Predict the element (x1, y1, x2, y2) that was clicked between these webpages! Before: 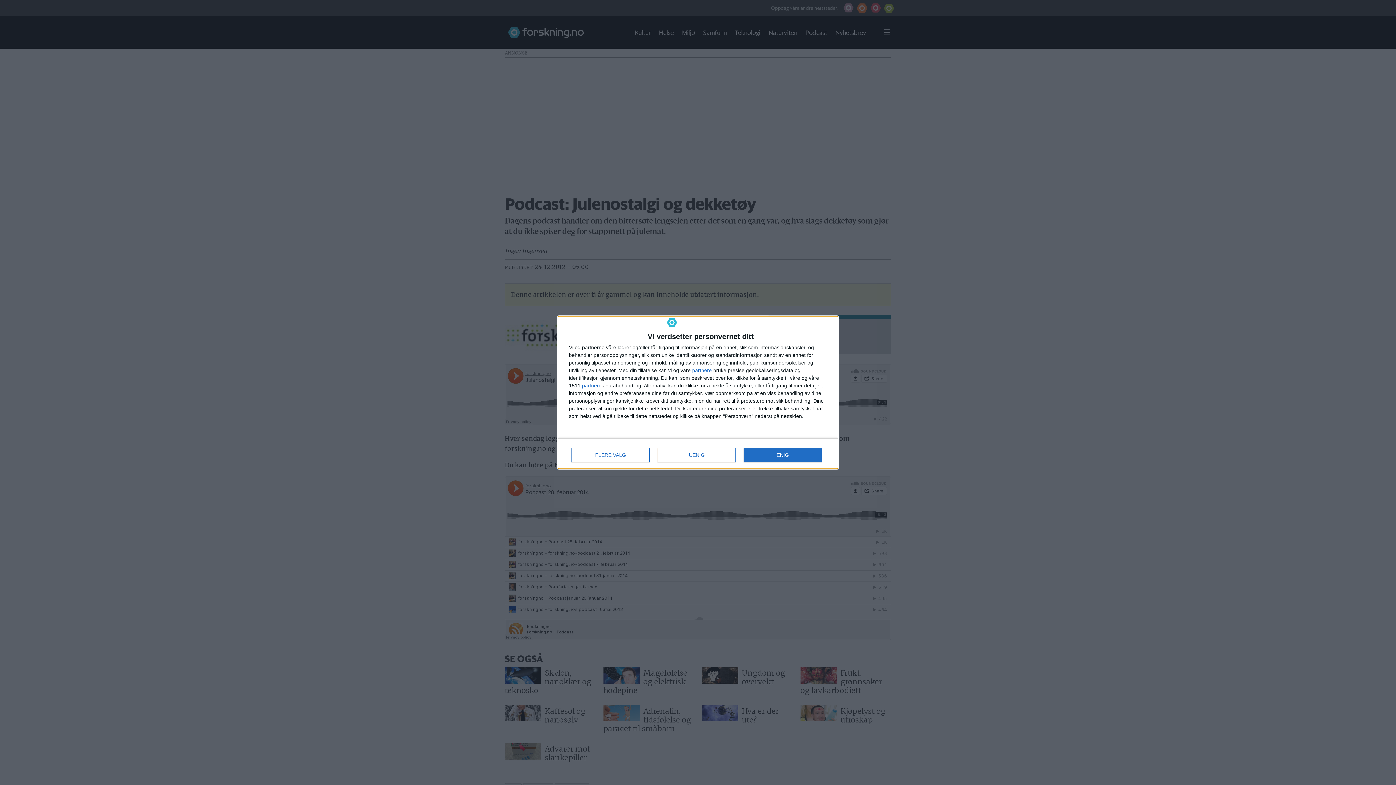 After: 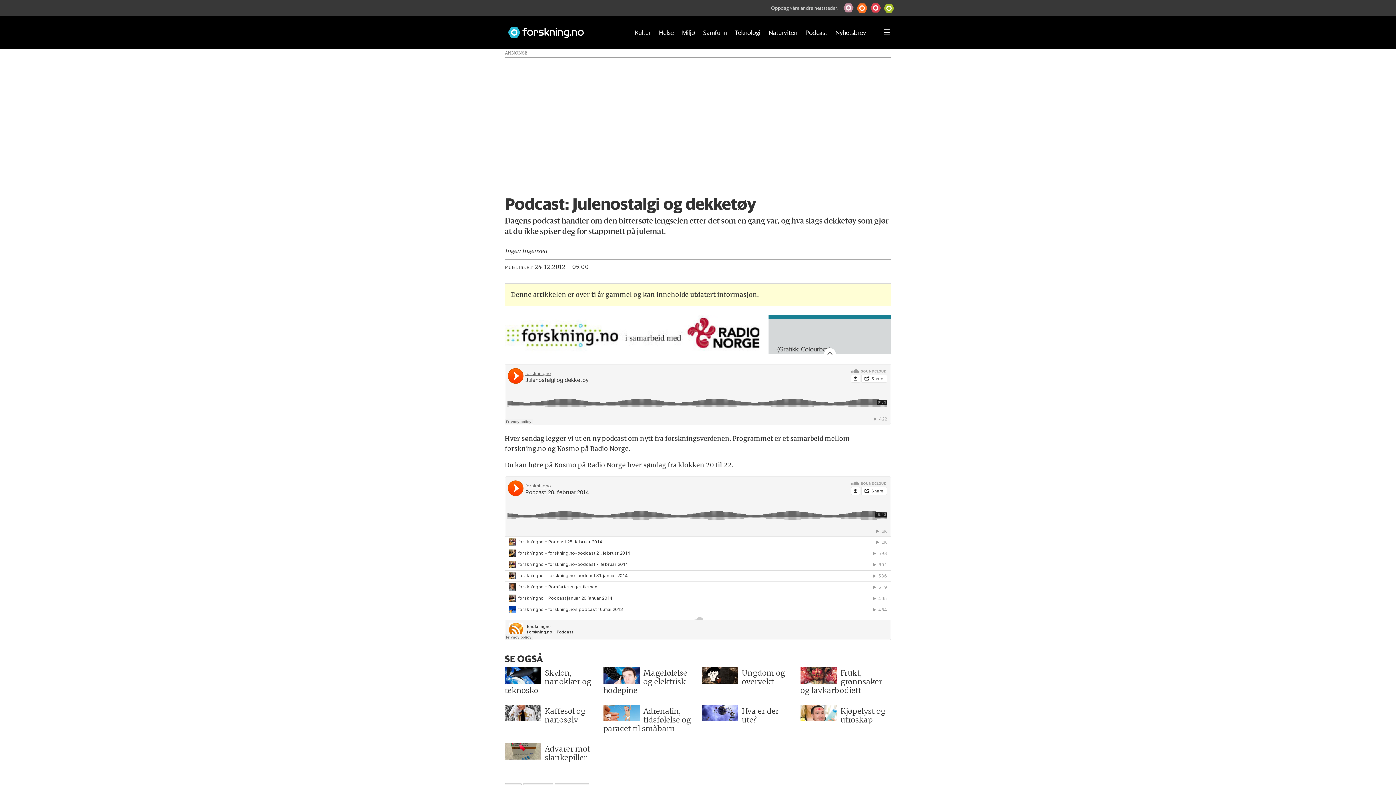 Action: bbox: (657, 448, 736, 462) label: UENIG